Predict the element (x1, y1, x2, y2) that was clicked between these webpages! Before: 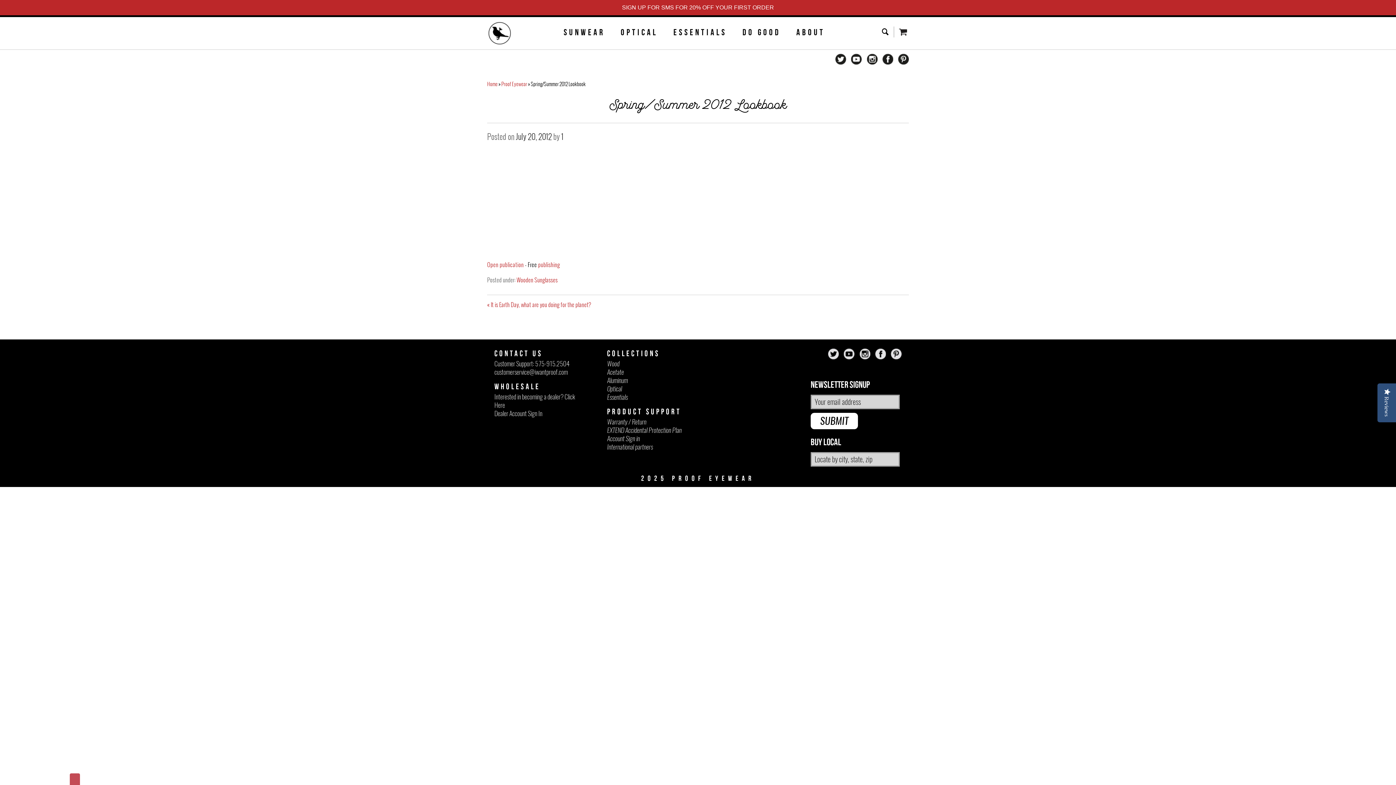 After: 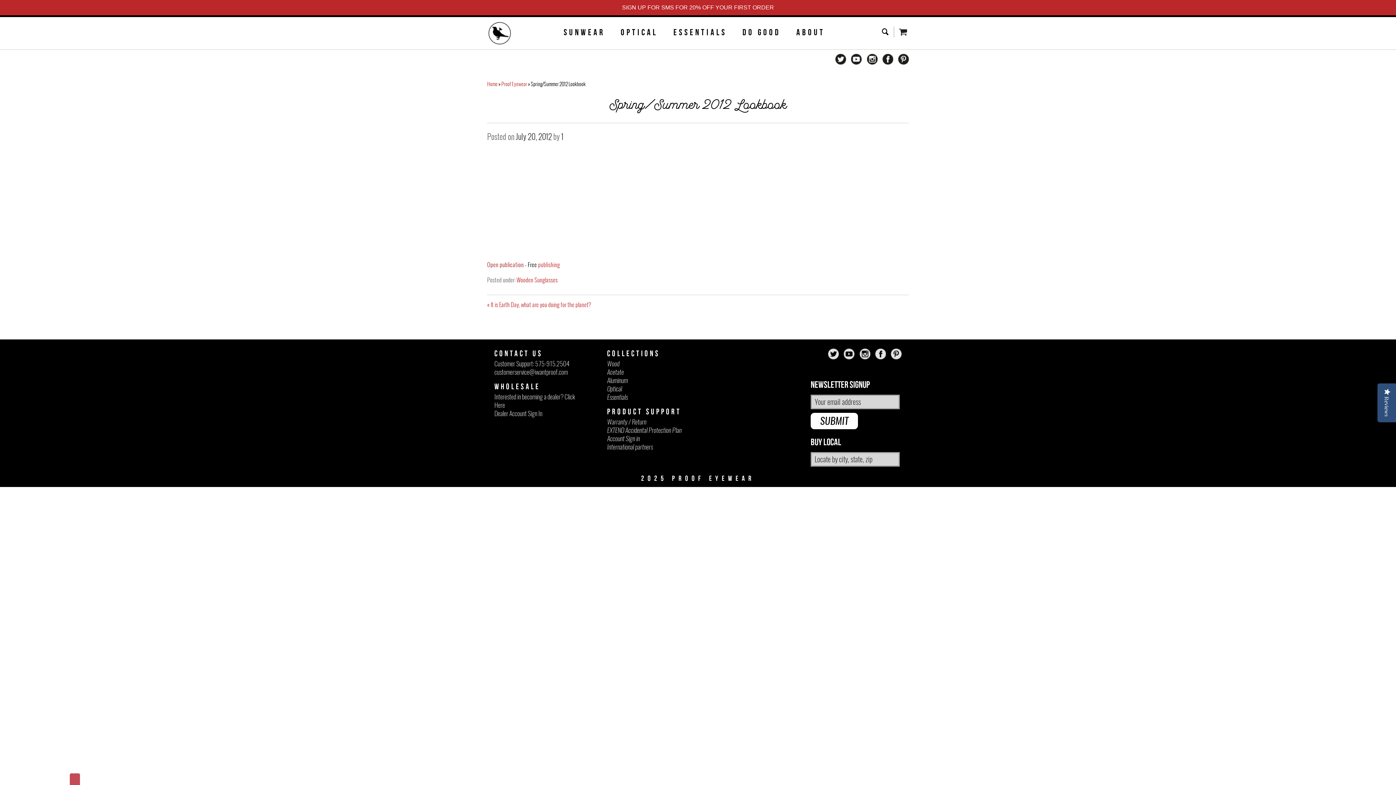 Action: bbox: (487, 260, 523, 268) label: Open publication